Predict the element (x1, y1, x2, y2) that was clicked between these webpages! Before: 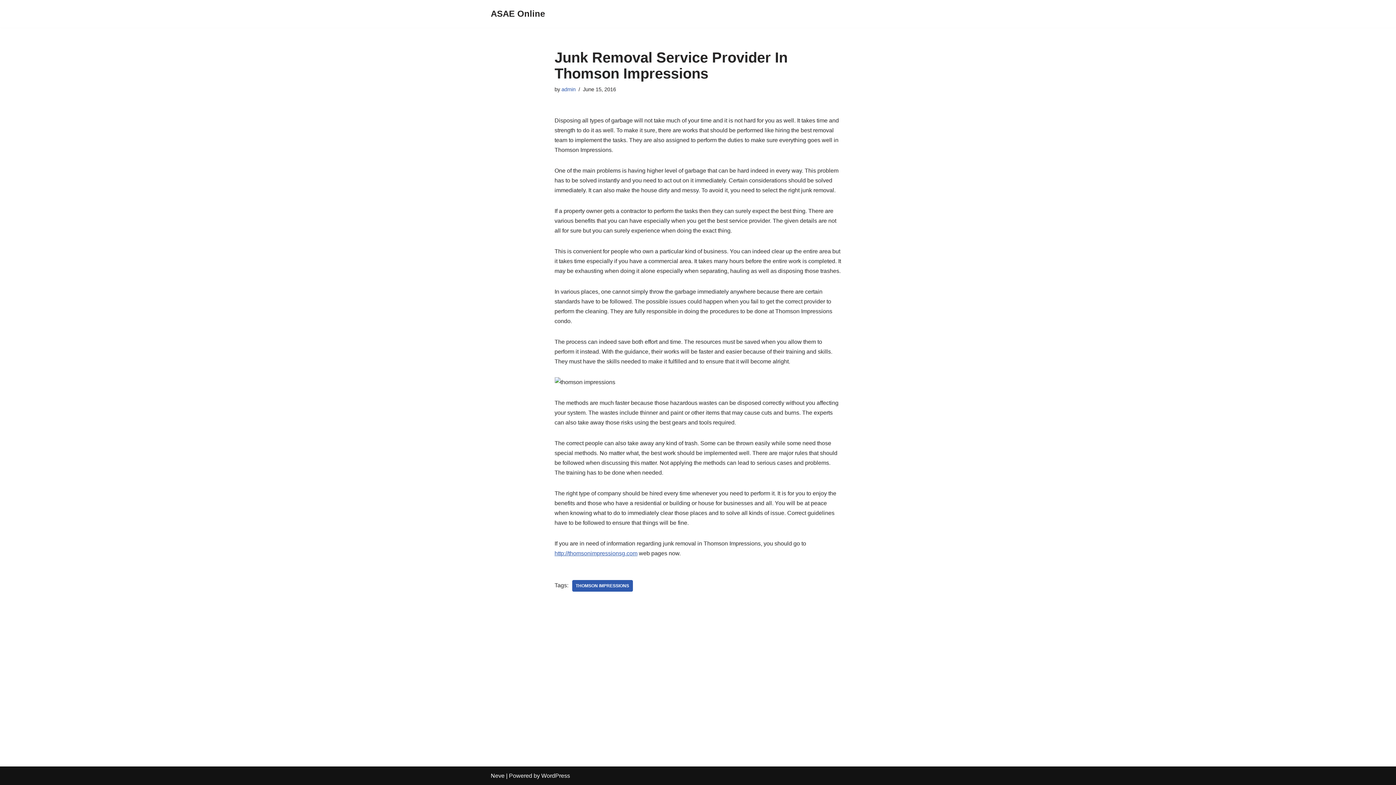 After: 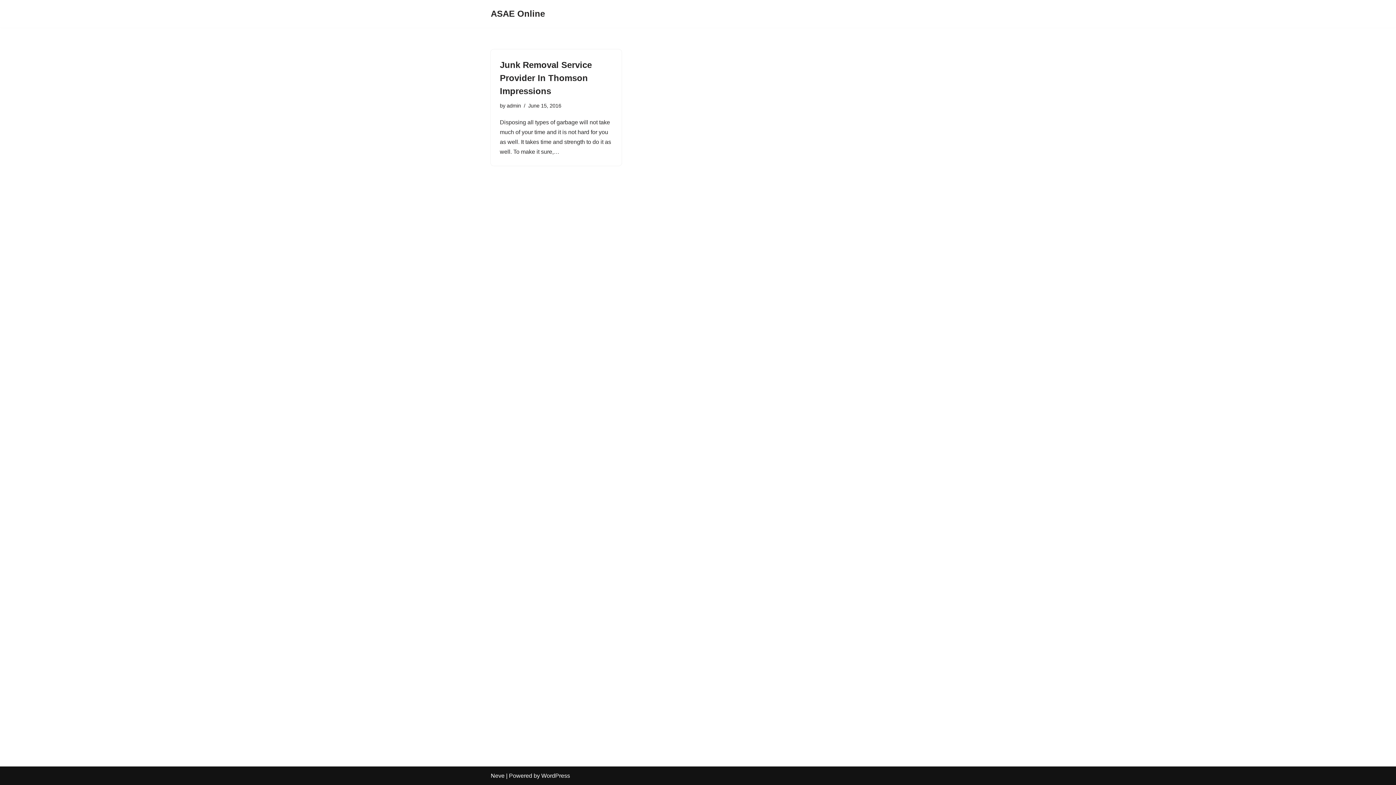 Action: label: THOMSON IMPRESSIONS bbox: (572, 580, 632, 592)